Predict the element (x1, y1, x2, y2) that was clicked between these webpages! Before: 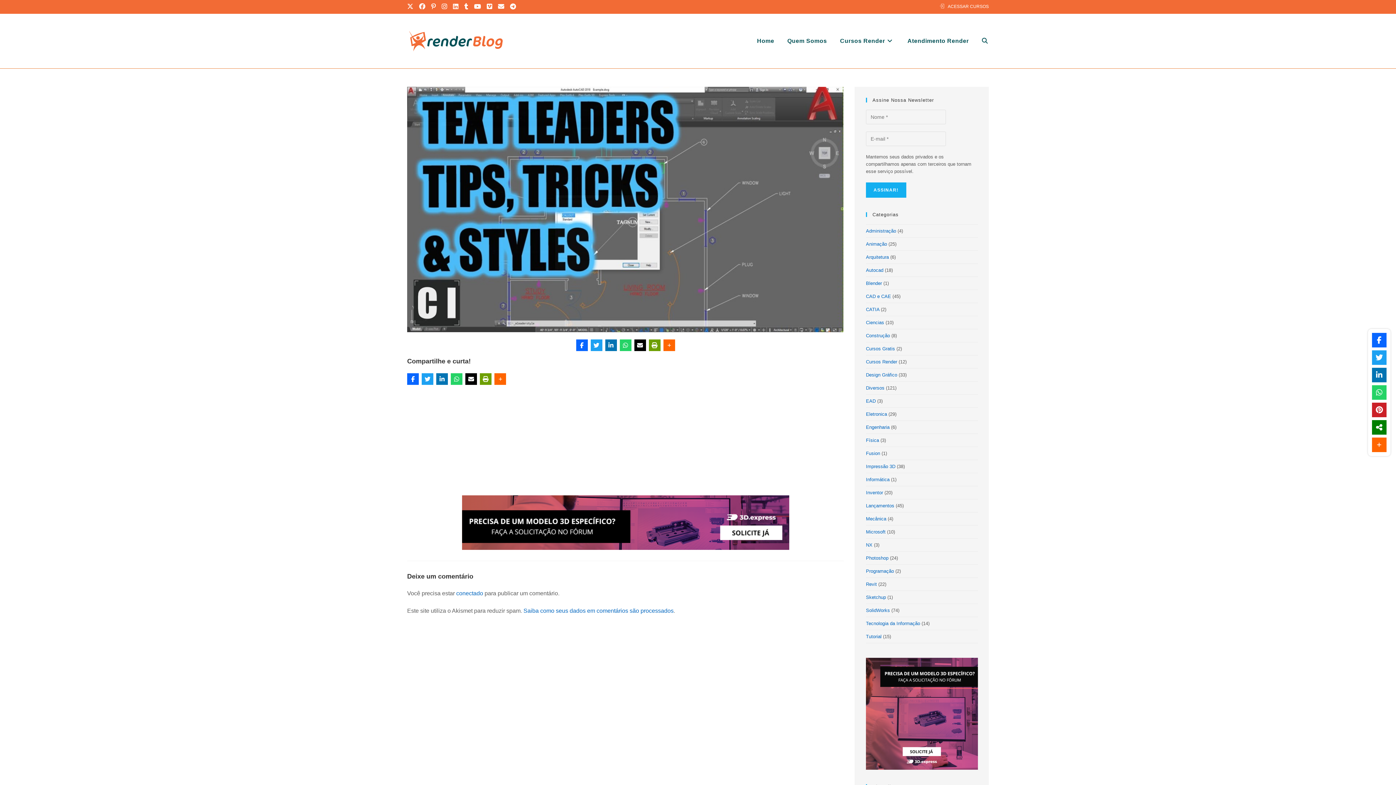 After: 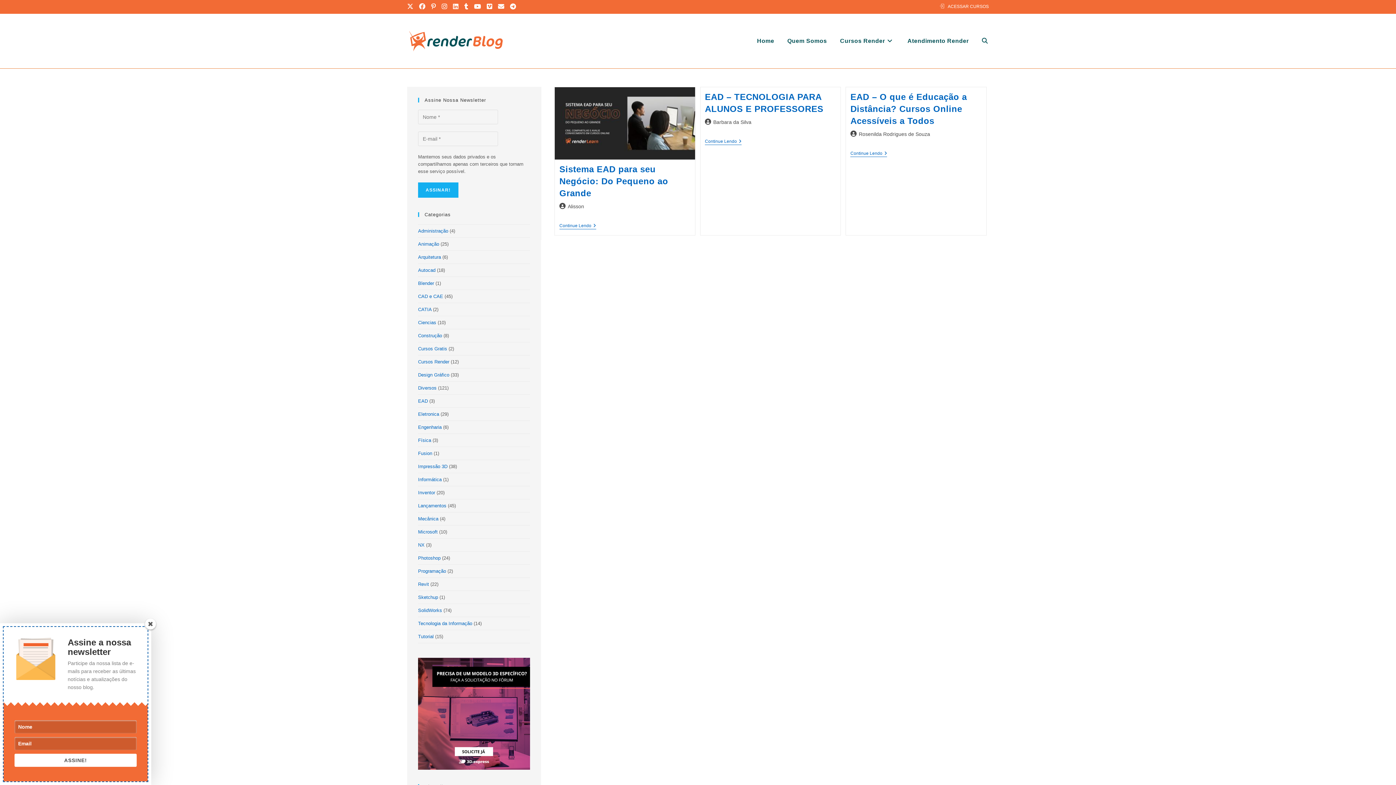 Action: bbox: (866, 398, 876, 404) label: EAD